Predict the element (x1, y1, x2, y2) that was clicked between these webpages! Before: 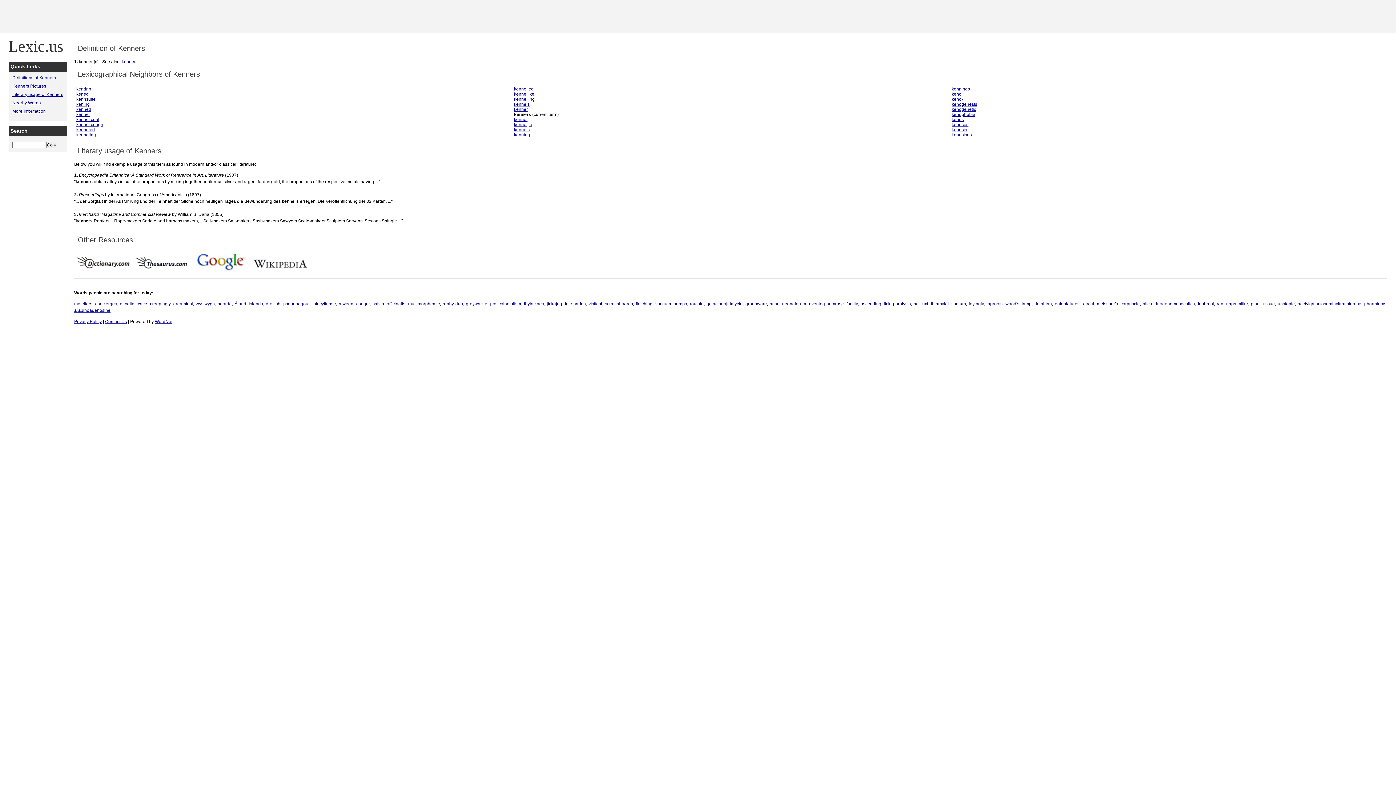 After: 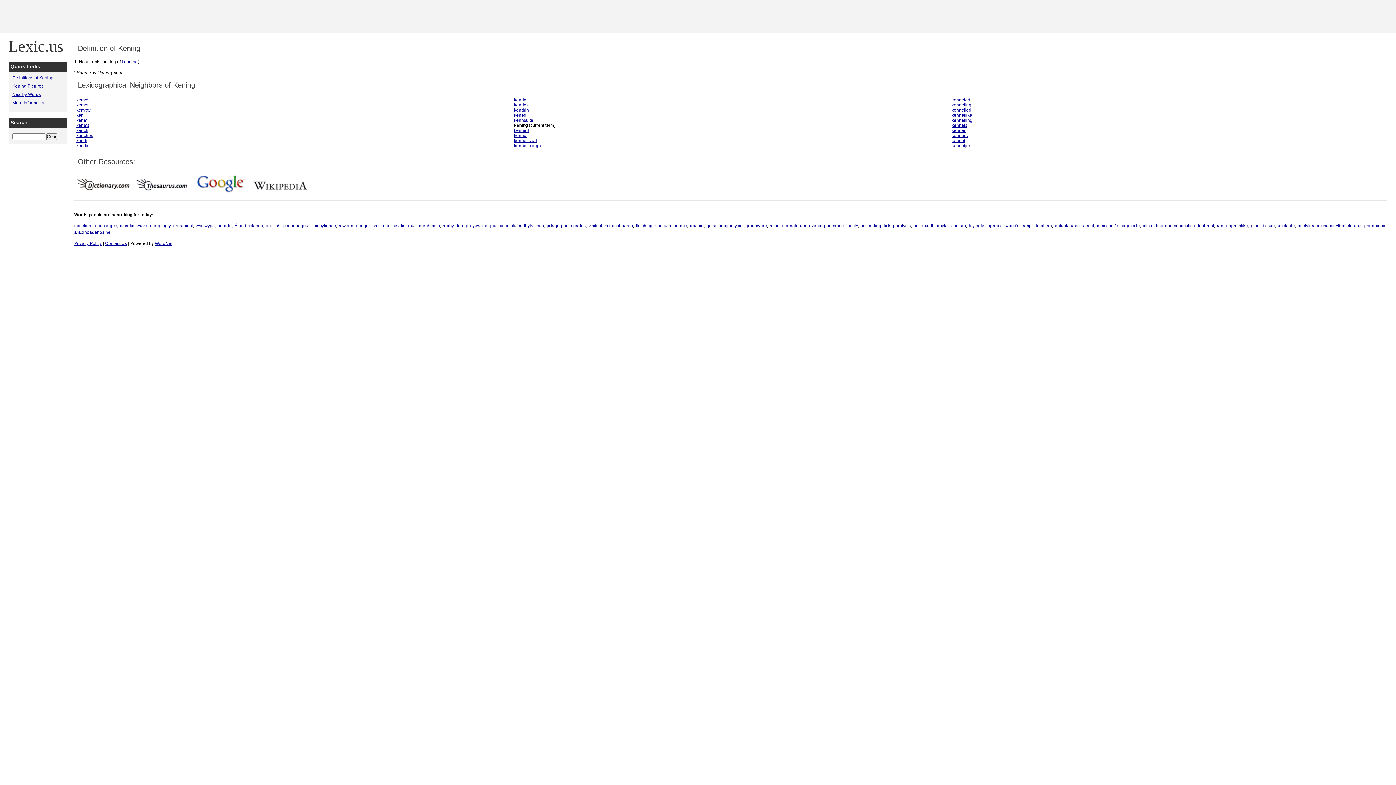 Action: label: kening bbox: (76, 101, 89, 106)